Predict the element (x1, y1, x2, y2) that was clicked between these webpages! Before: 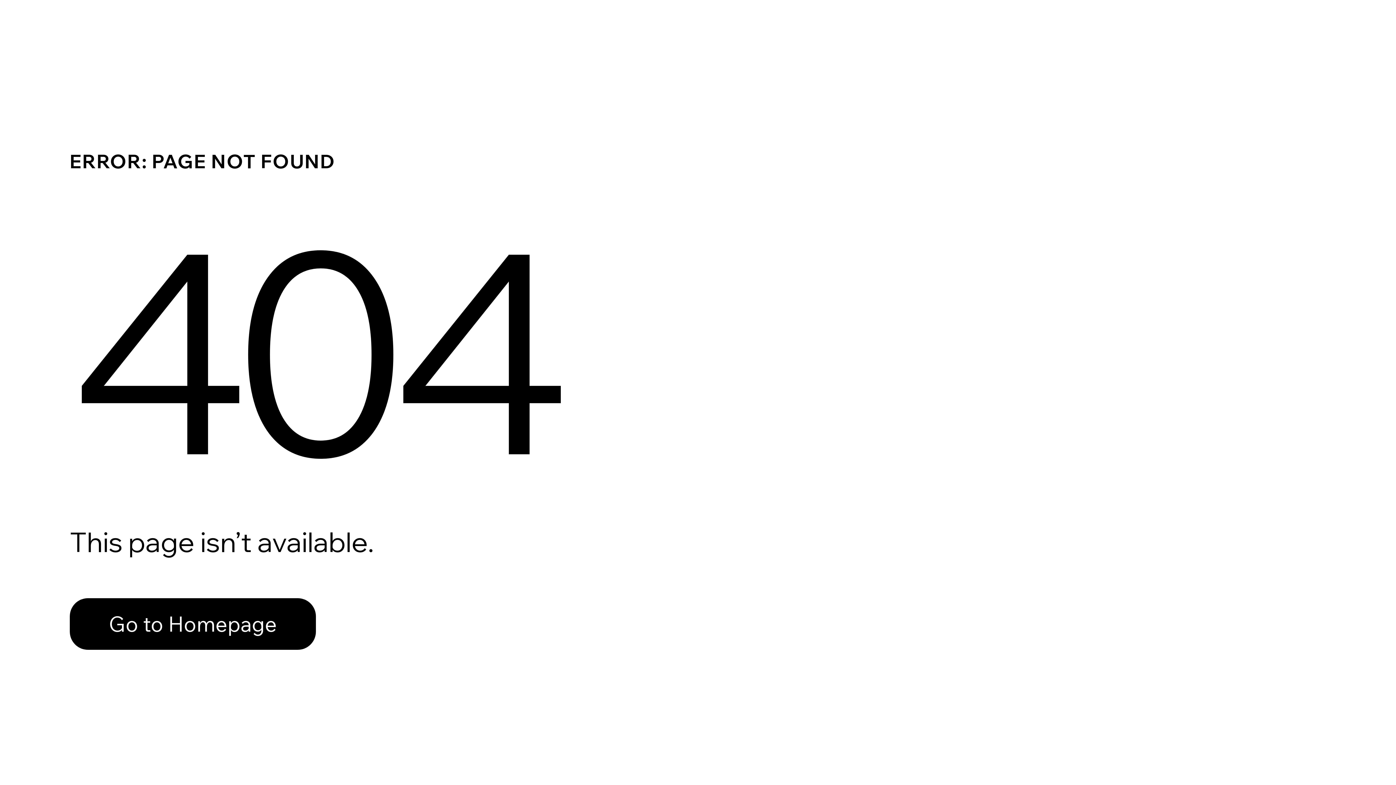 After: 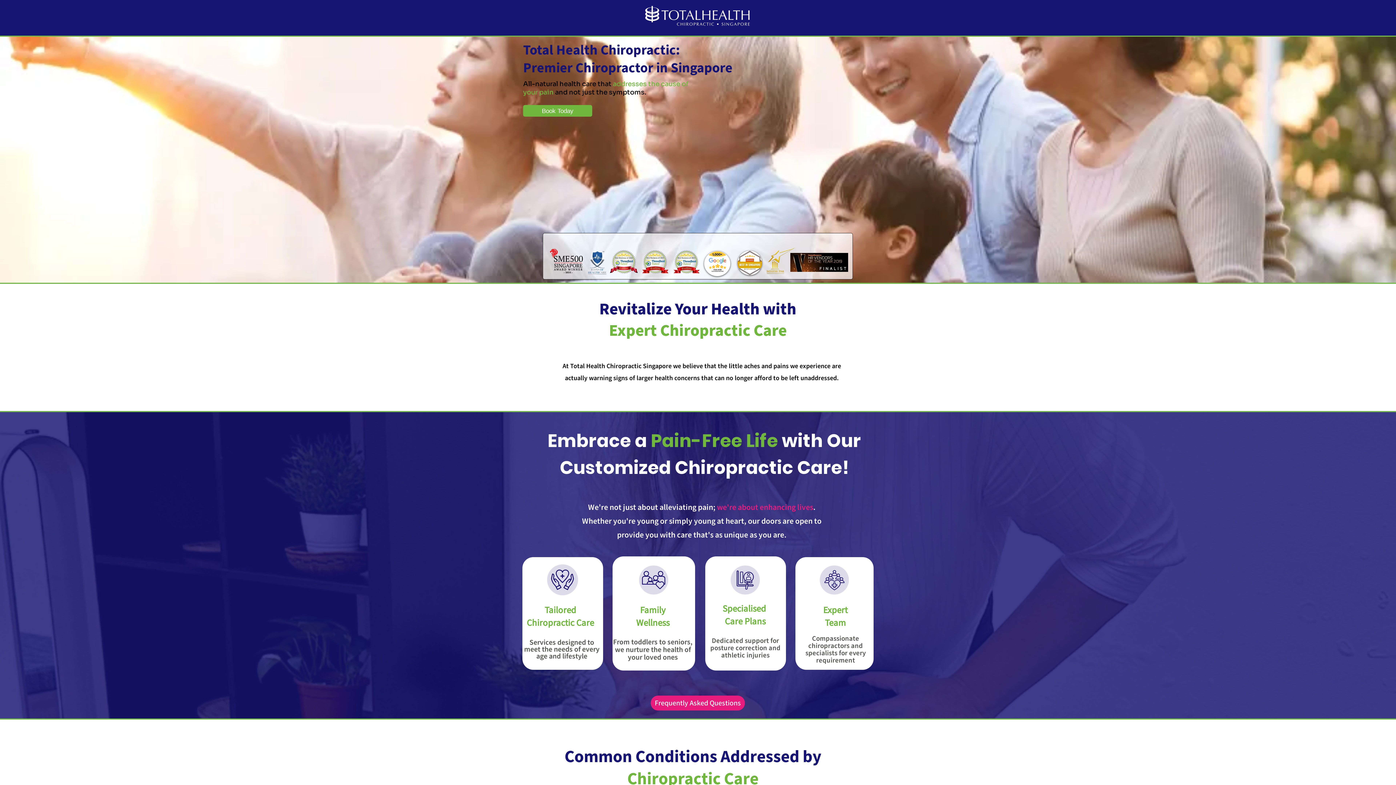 Action: bbox: (69, 582, 768, 659) label: Go to Homepage